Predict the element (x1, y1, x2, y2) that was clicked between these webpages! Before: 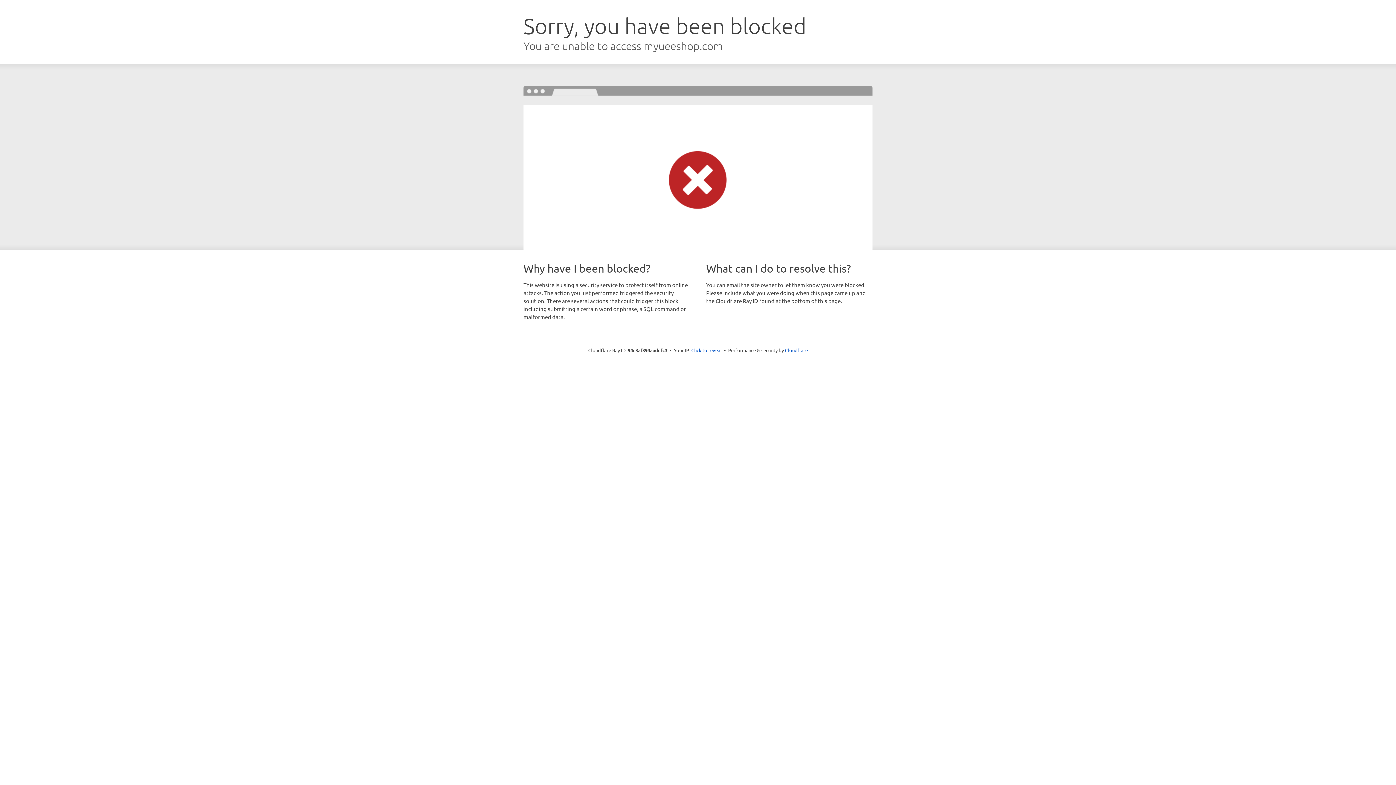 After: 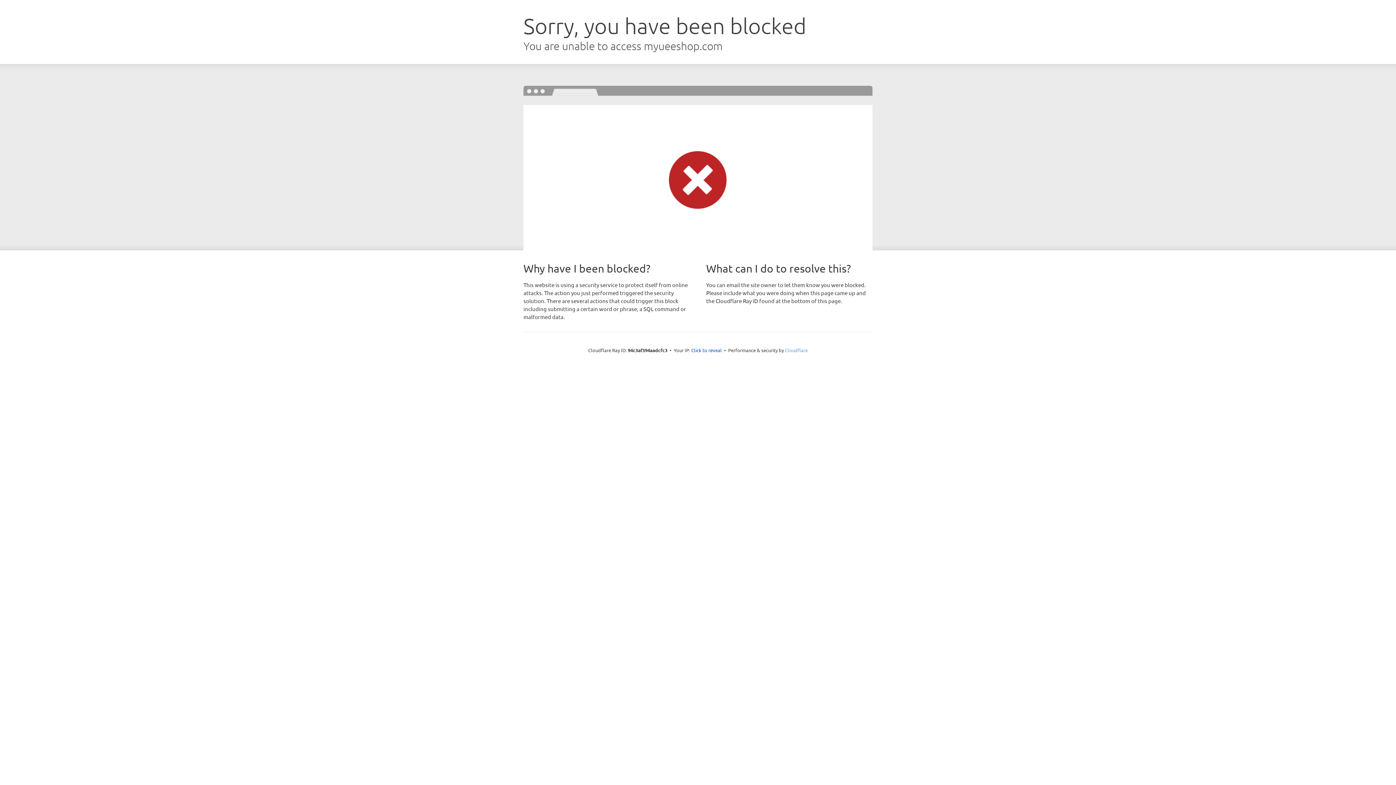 Action: bbox: (785, 347, 808, 353) label: Cloudflare